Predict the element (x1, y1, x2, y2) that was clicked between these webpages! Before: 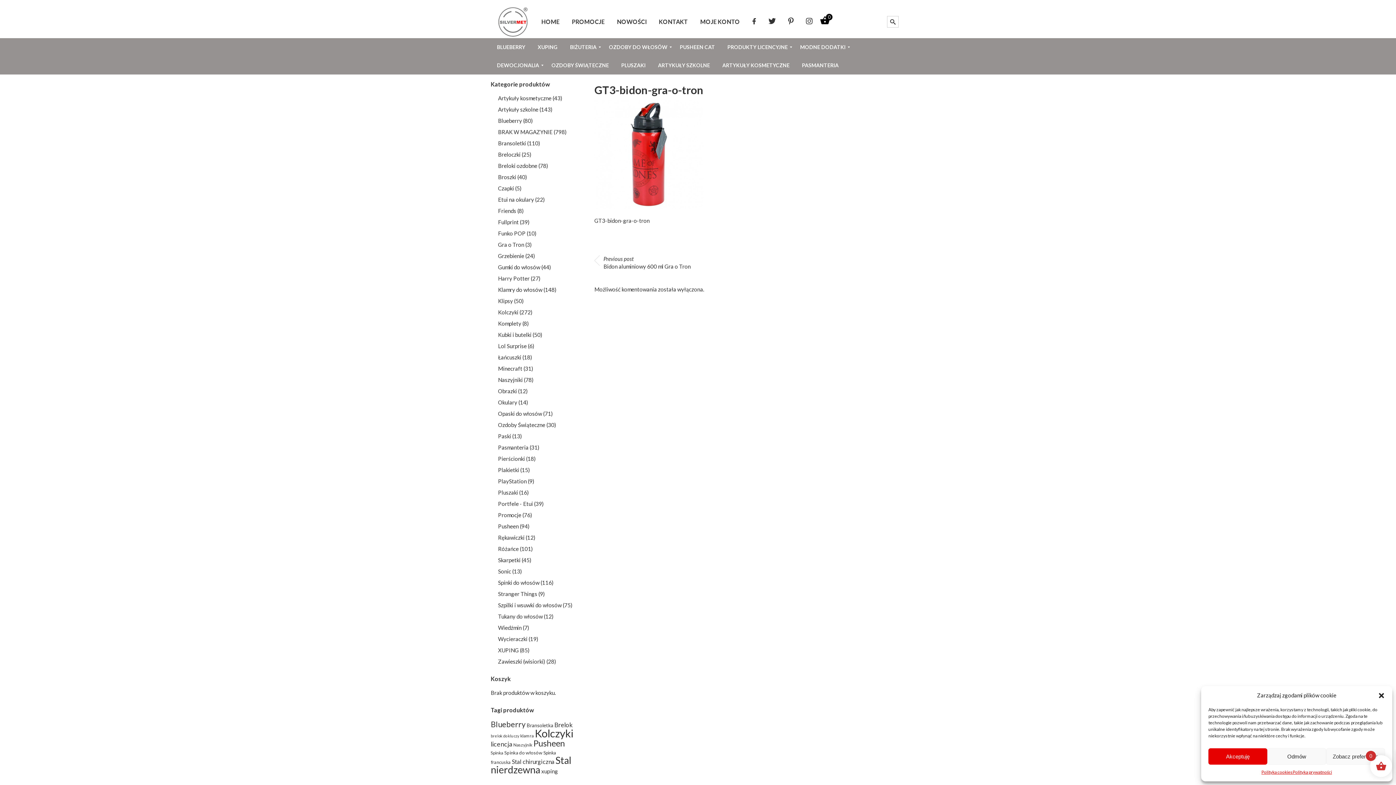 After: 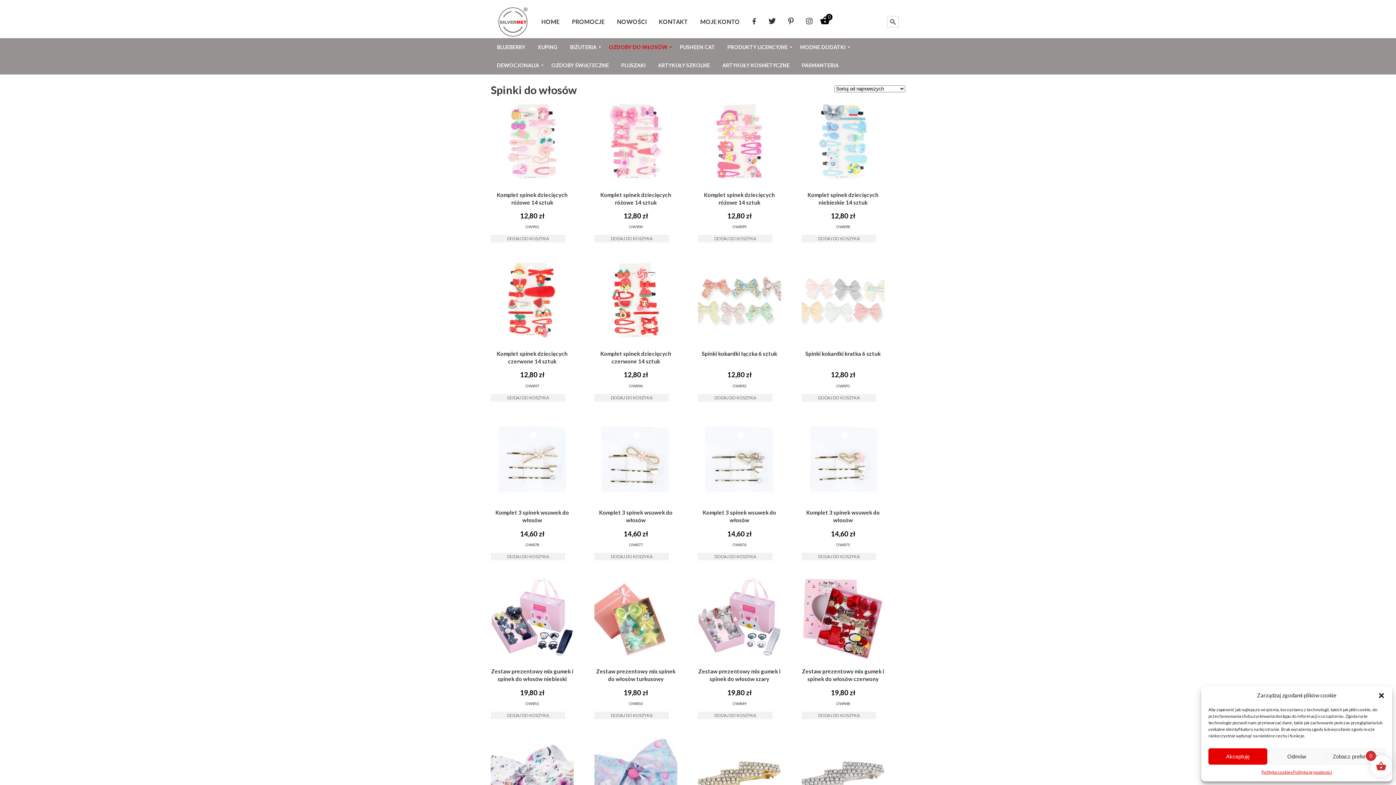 Action: label: Spinki do włosów bbox: (498, 579, 539, 586)